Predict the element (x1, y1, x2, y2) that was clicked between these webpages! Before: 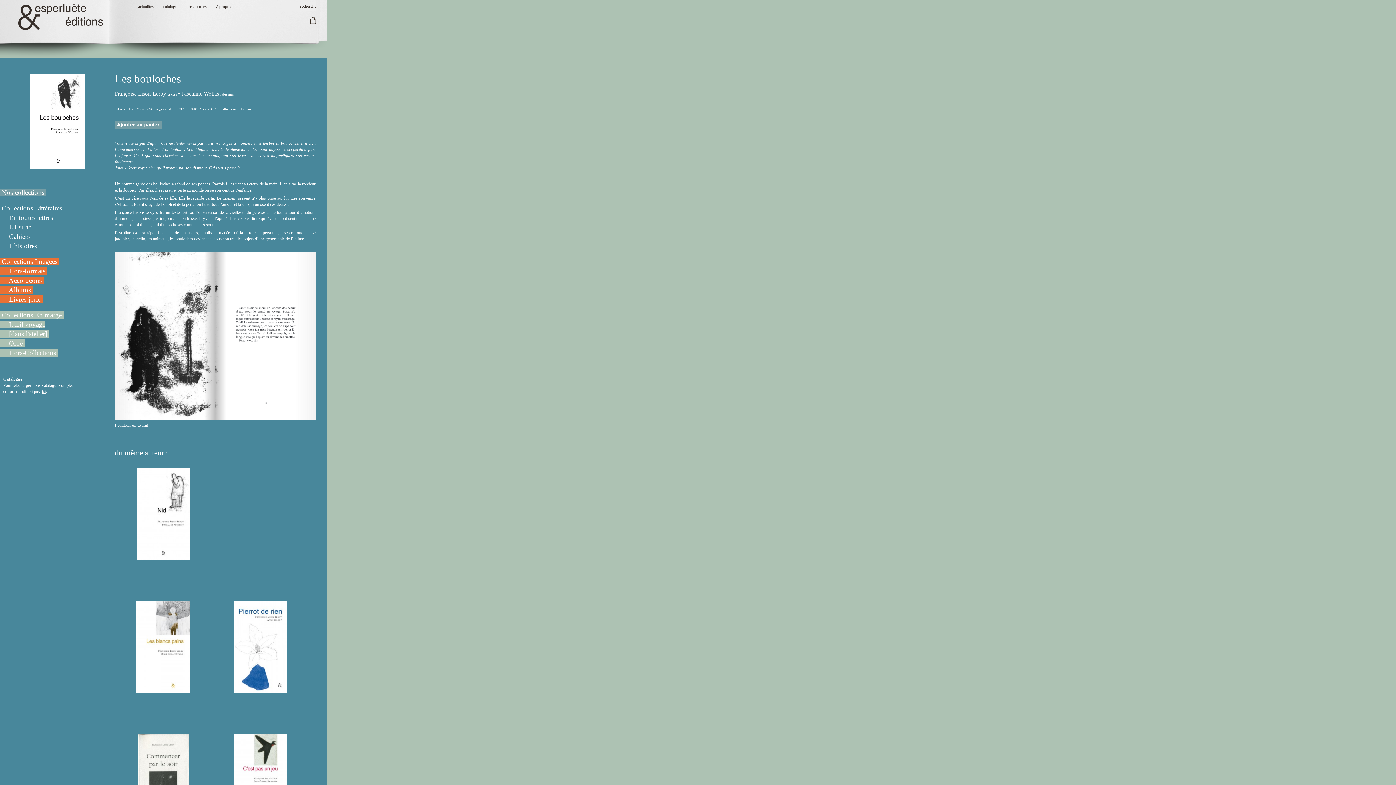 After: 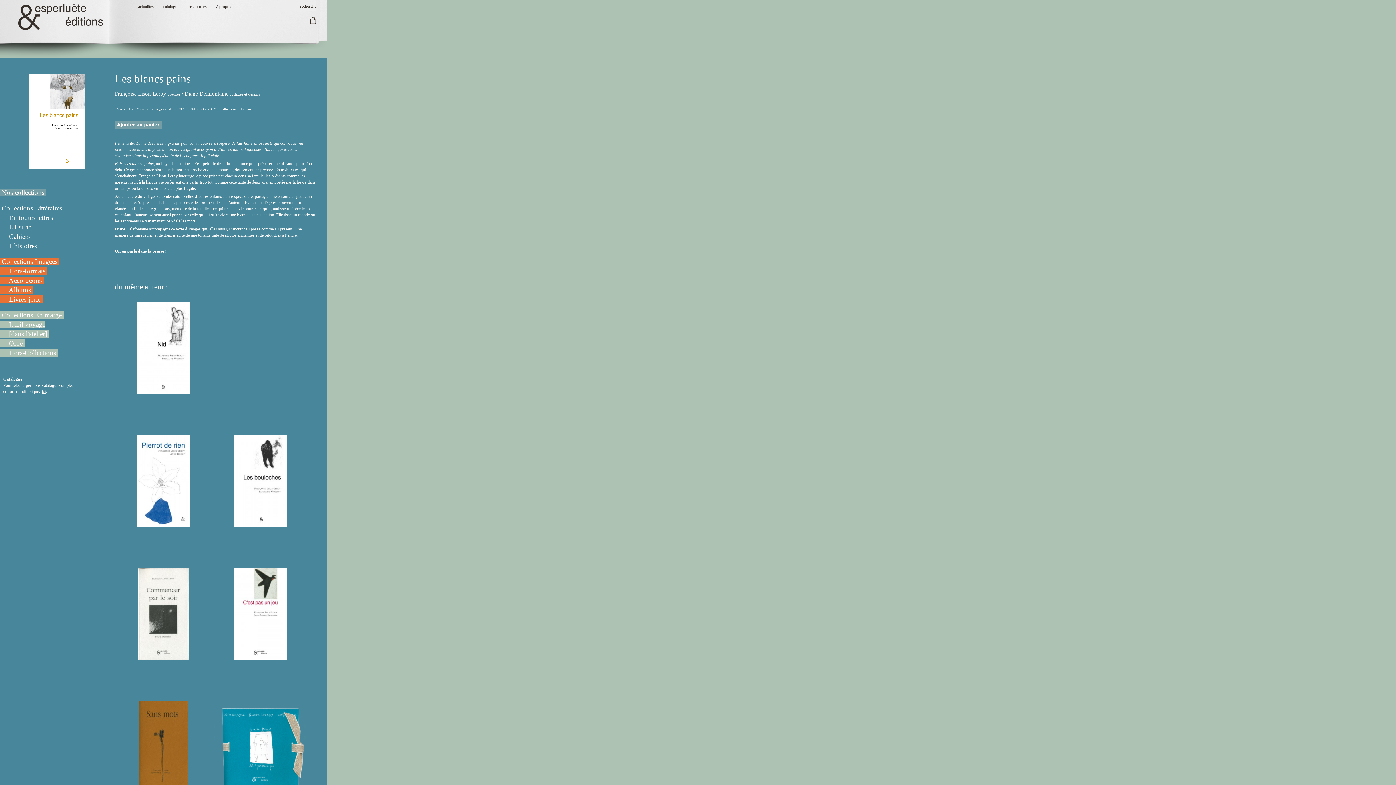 Action: bbox: (136, 687, 190, 692)